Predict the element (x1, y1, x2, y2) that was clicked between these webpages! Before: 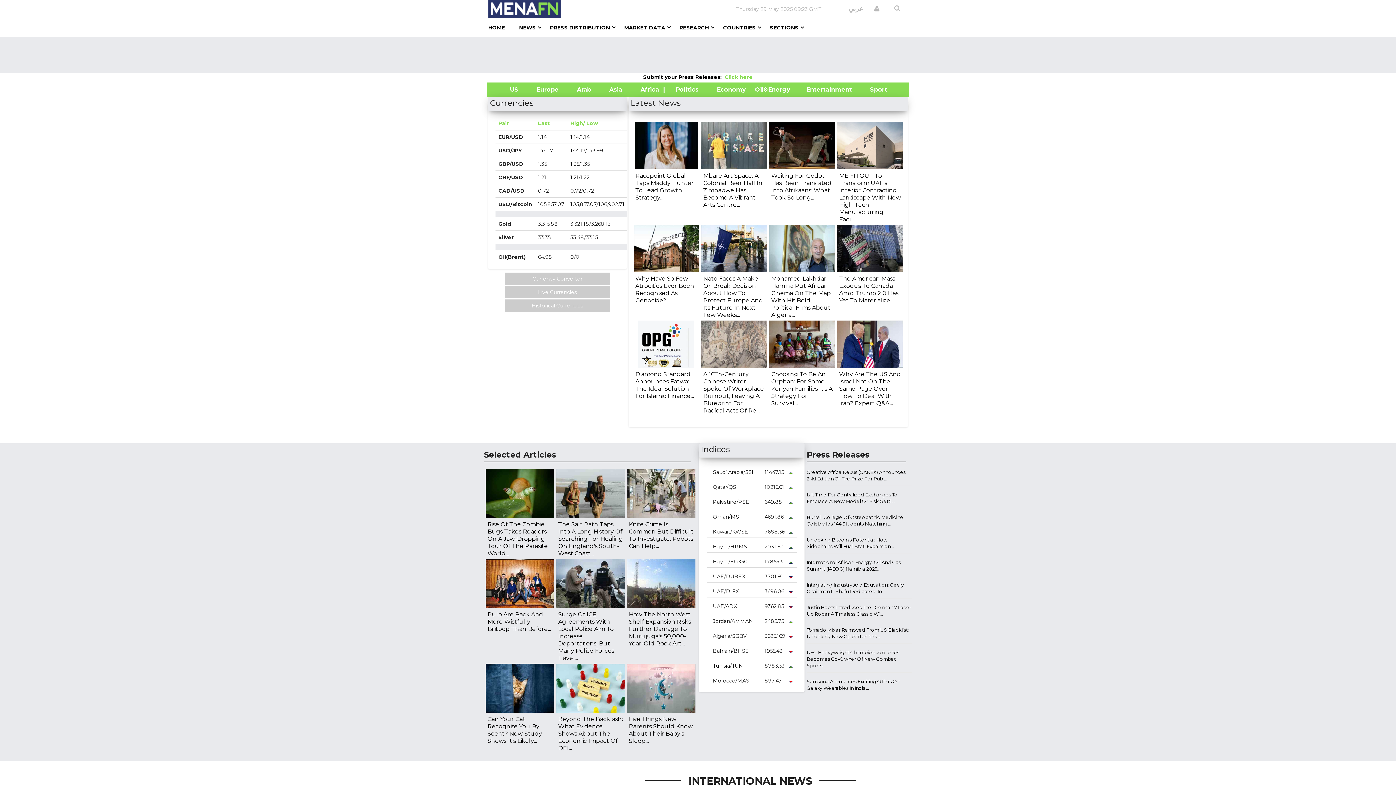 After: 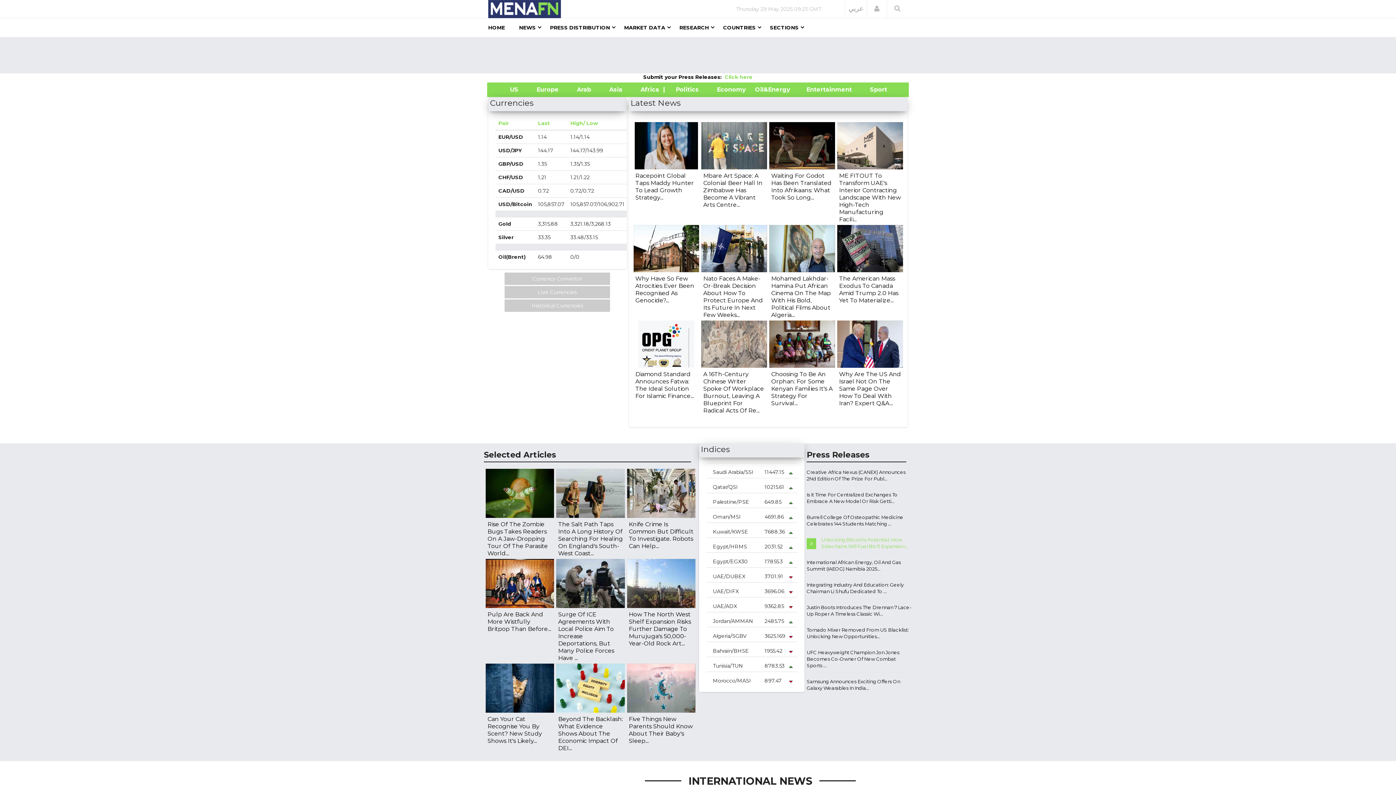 Action: label: Unlocking Bitcoin's Potential: How Sidechains Will Fuel Btcfi Expansion... bbox: (806, 536, 912, 549)